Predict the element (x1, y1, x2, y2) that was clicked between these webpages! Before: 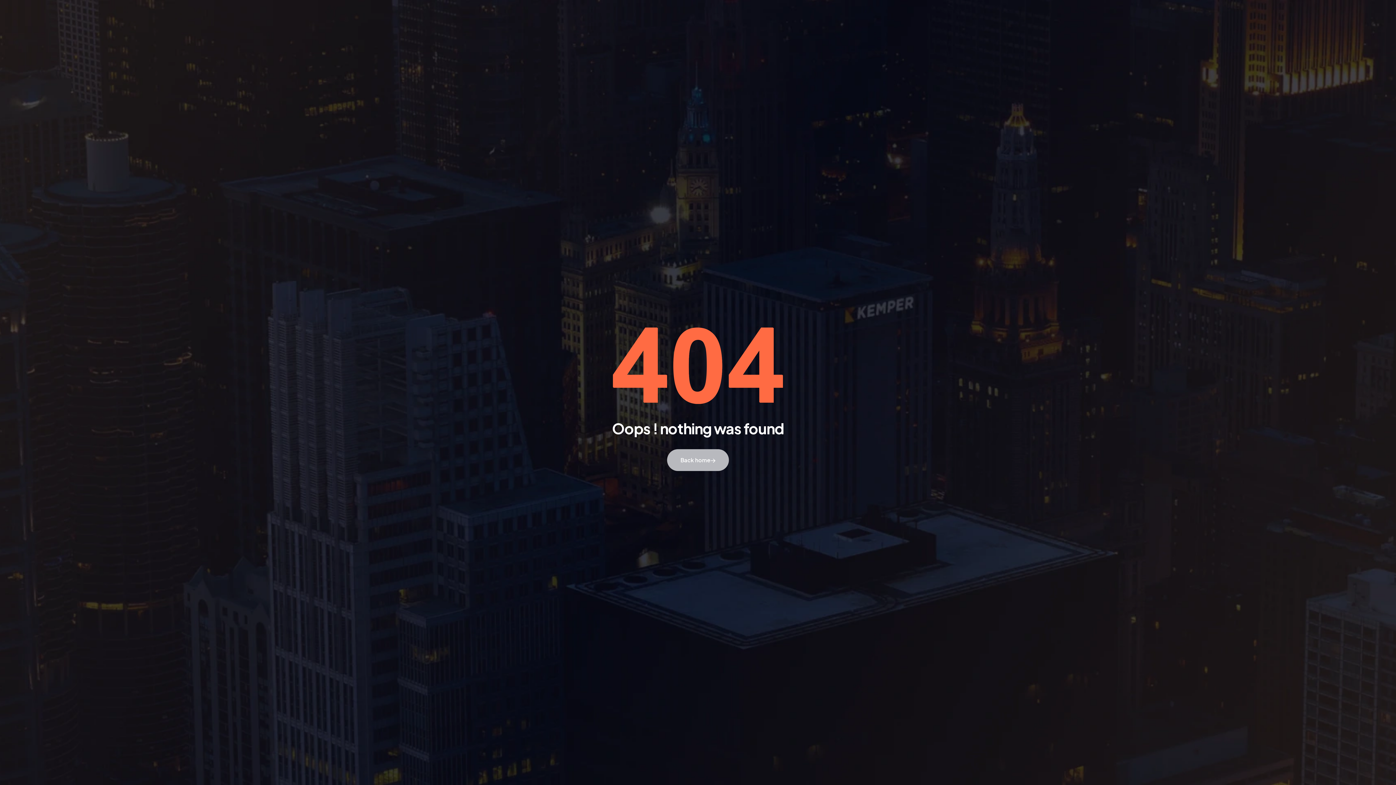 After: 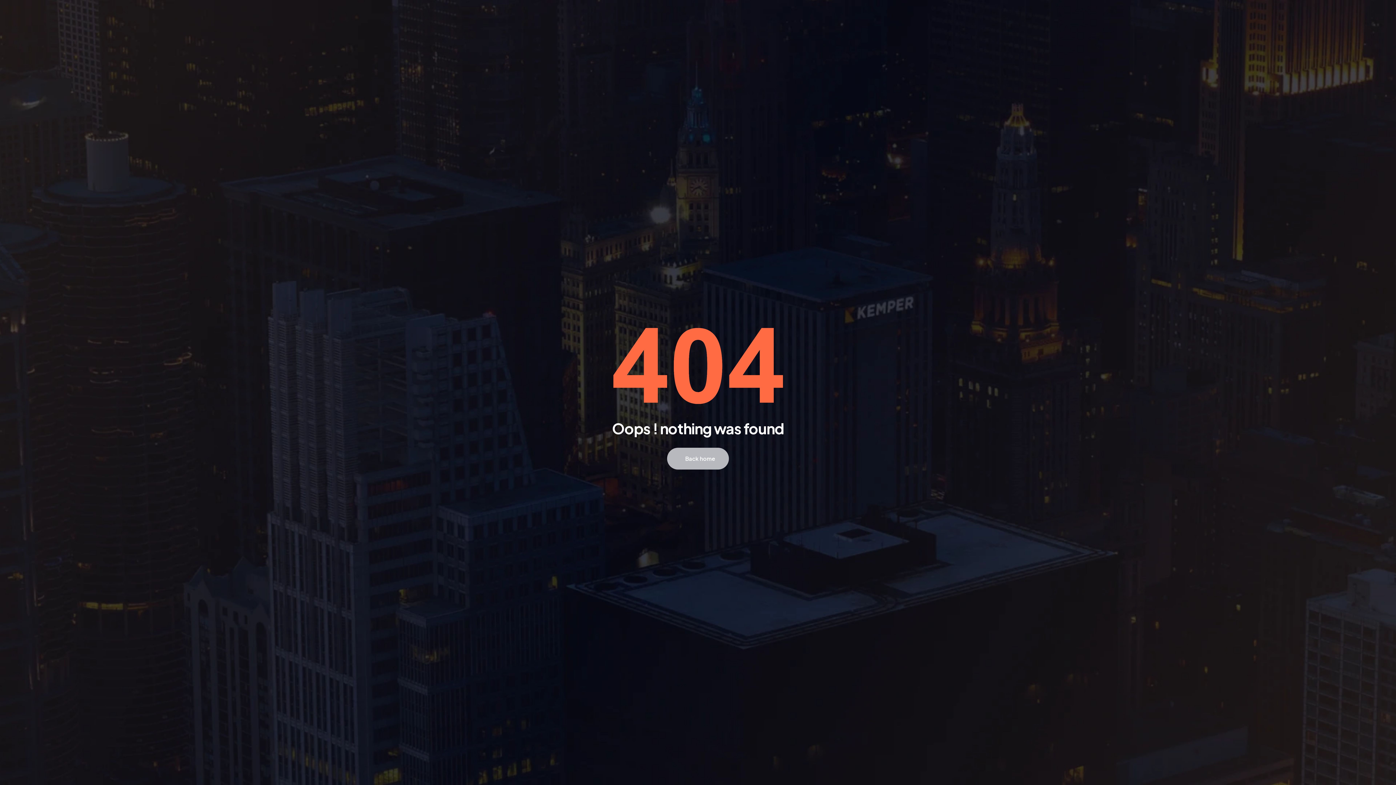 Action: label: Back home bbox: (667, 449, 729, 471)